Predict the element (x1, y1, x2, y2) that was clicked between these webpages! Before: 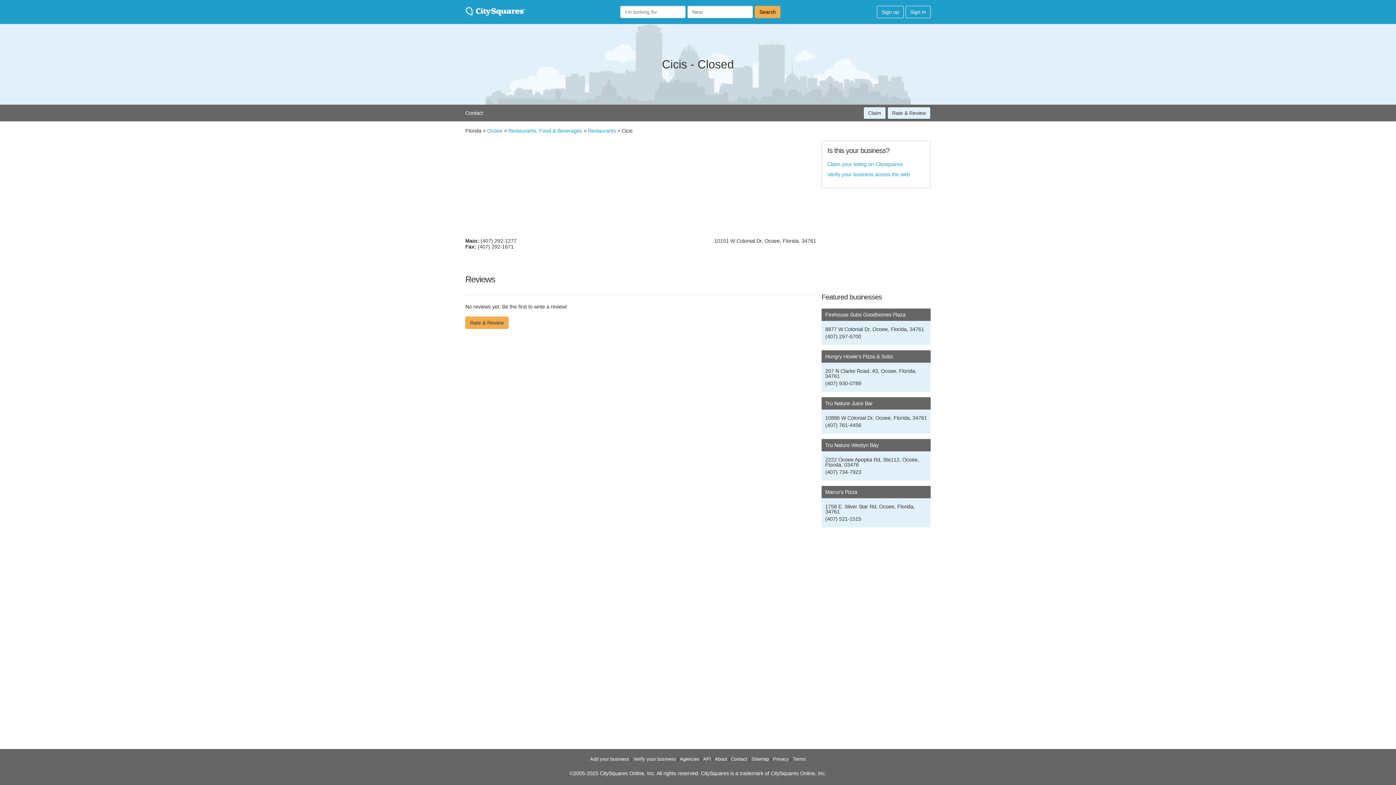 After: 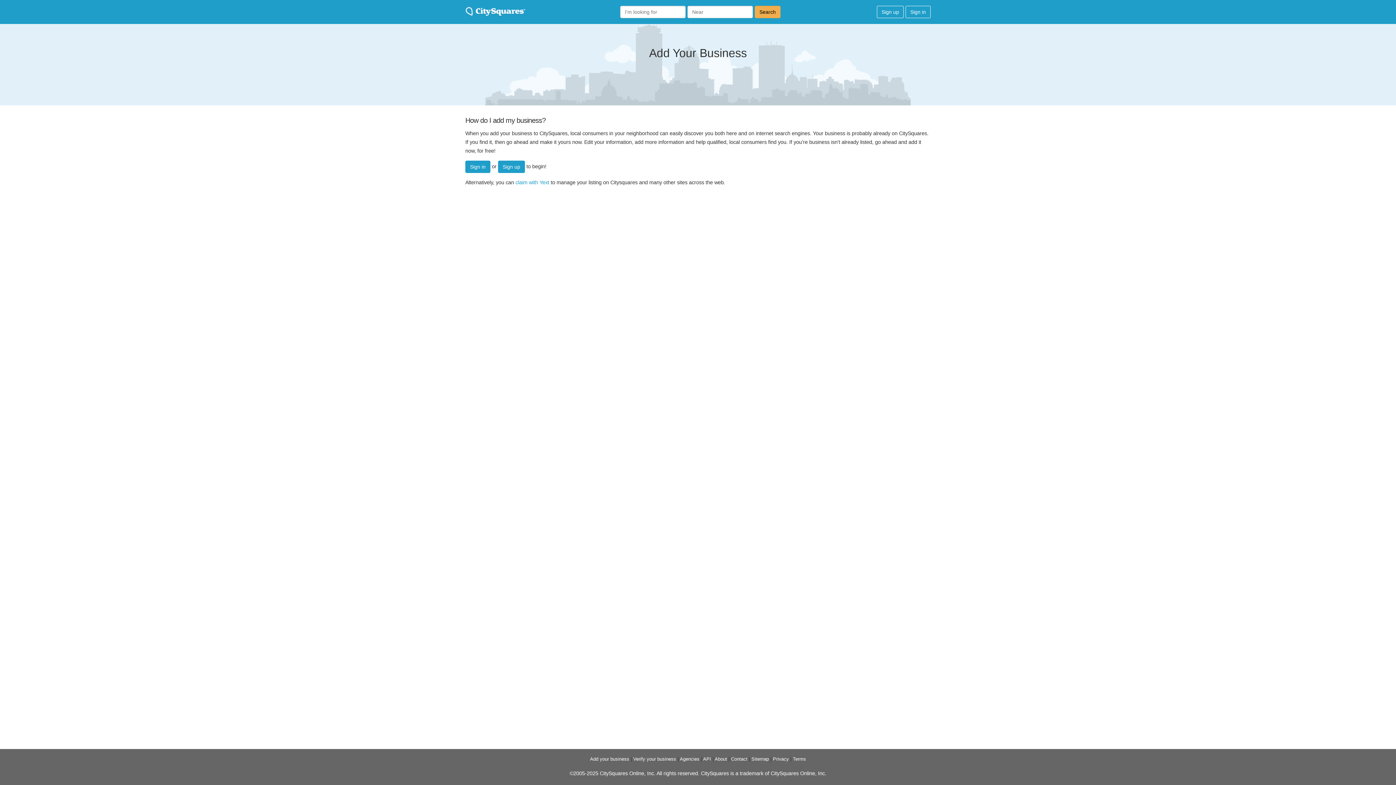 Action: bbox: (590, 756, 629, 762) label: Add your business